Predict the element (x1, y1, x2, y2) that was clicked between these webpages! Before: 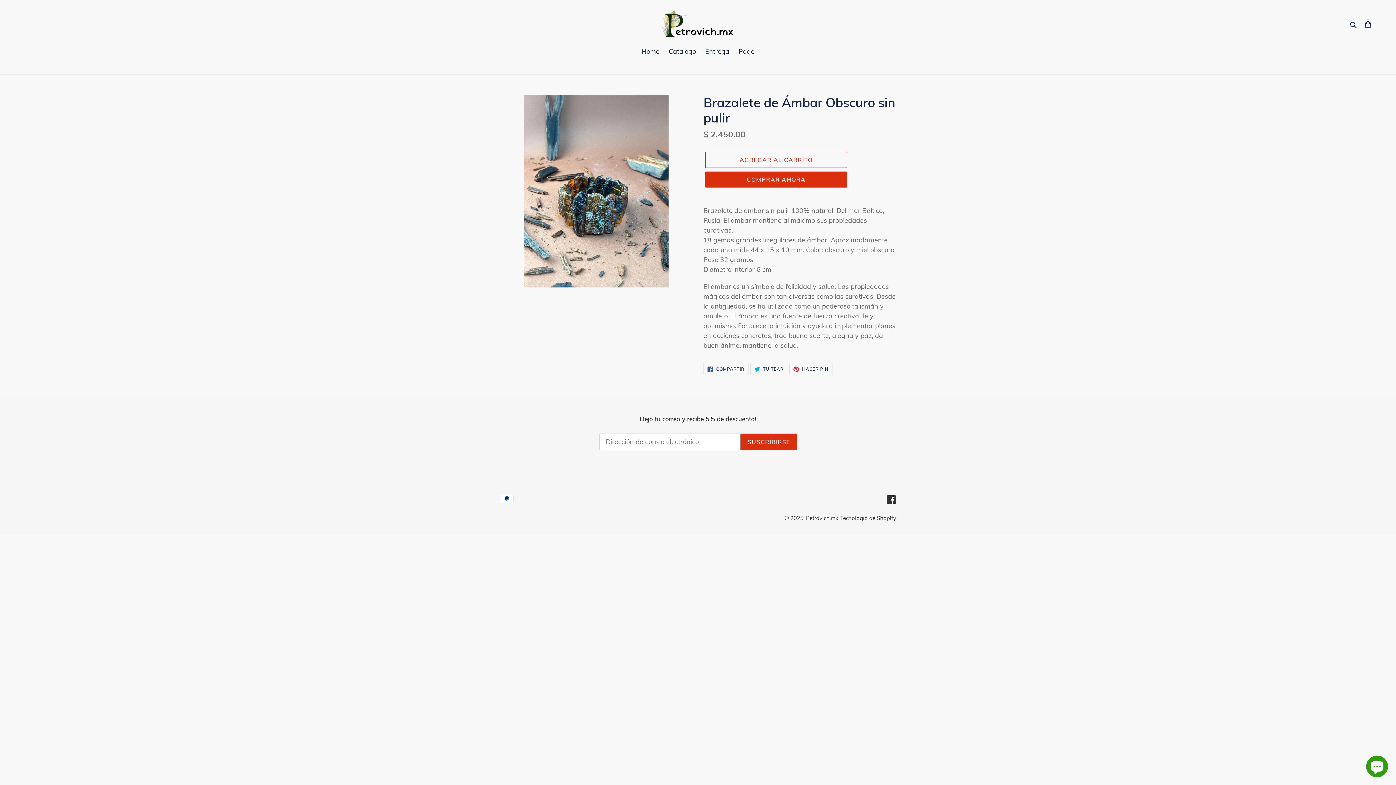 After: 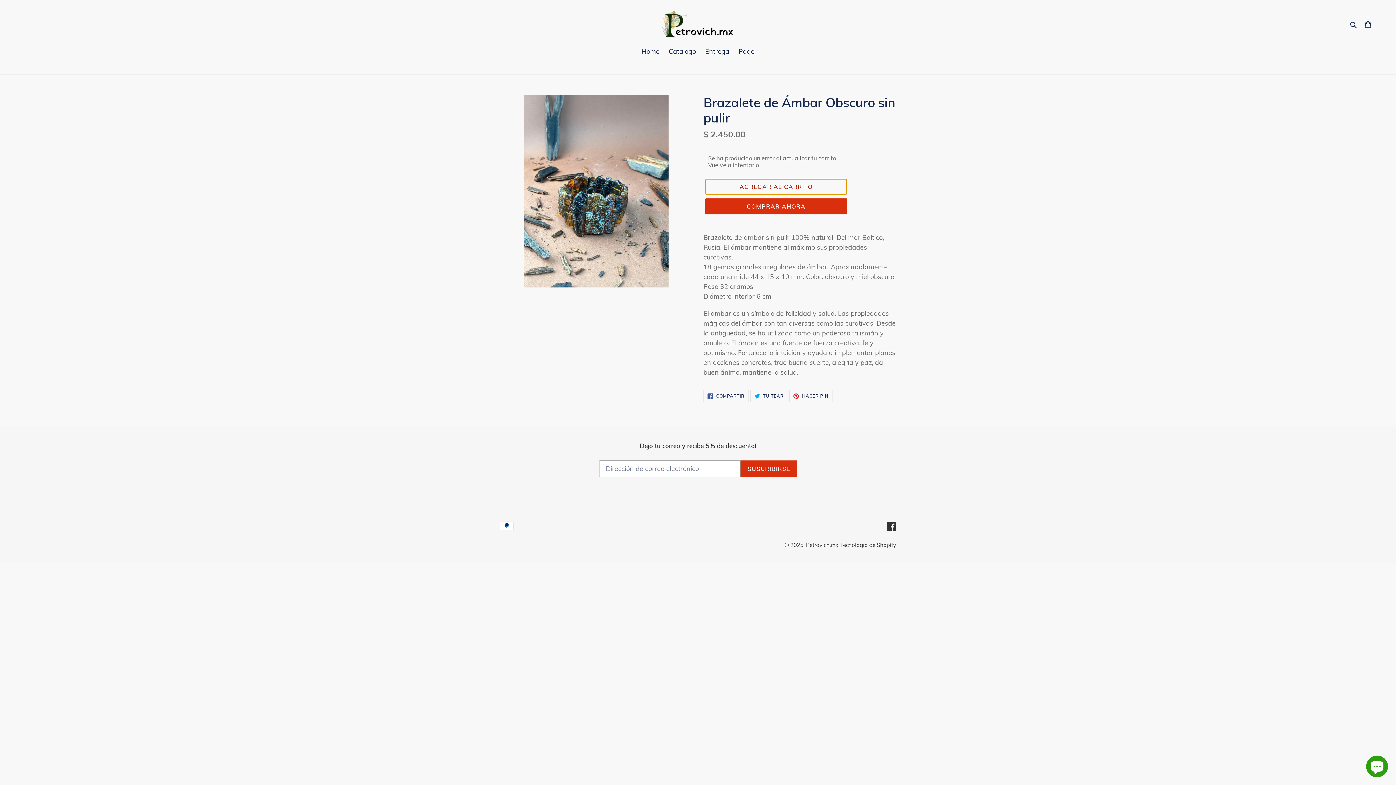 Action: label: Agregar al carrito bbox: (705, 152, 847, 168)